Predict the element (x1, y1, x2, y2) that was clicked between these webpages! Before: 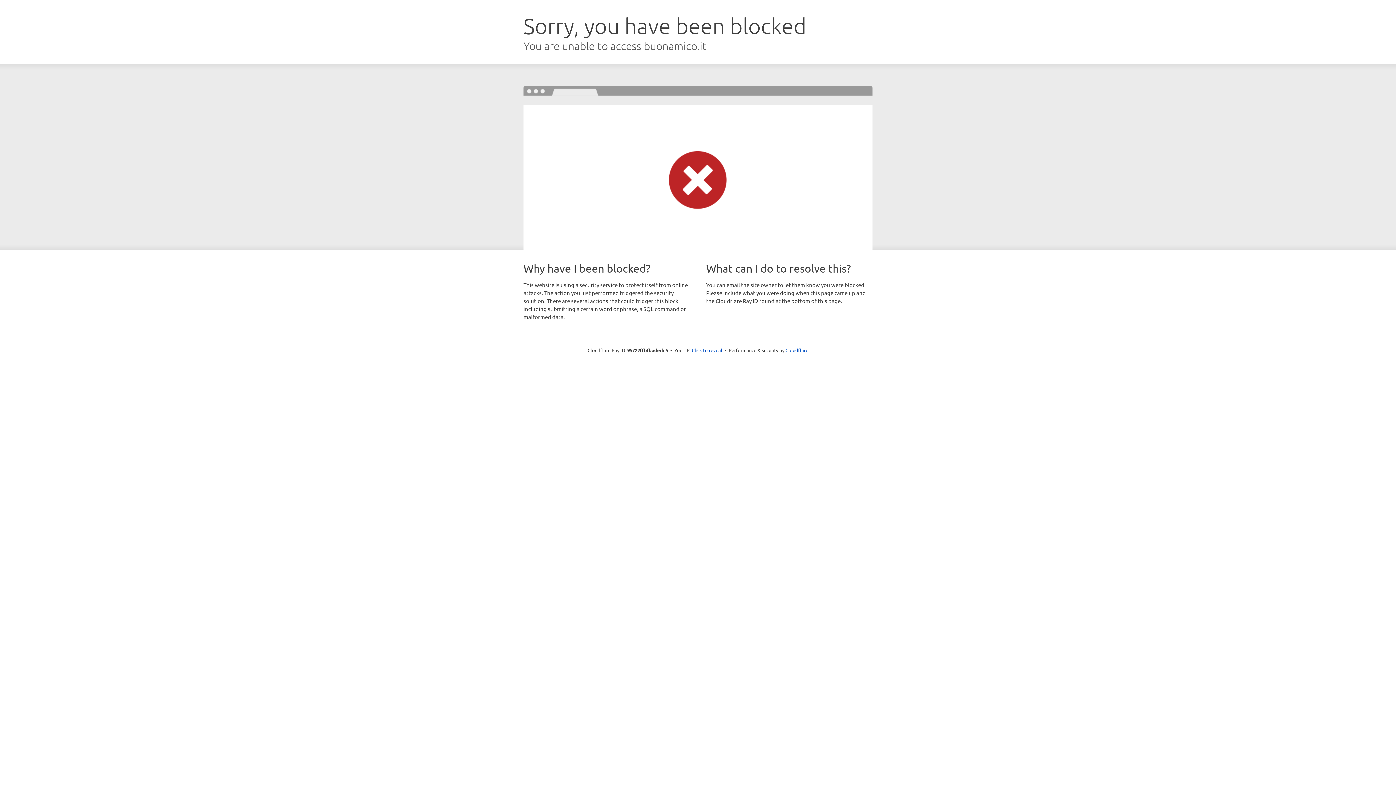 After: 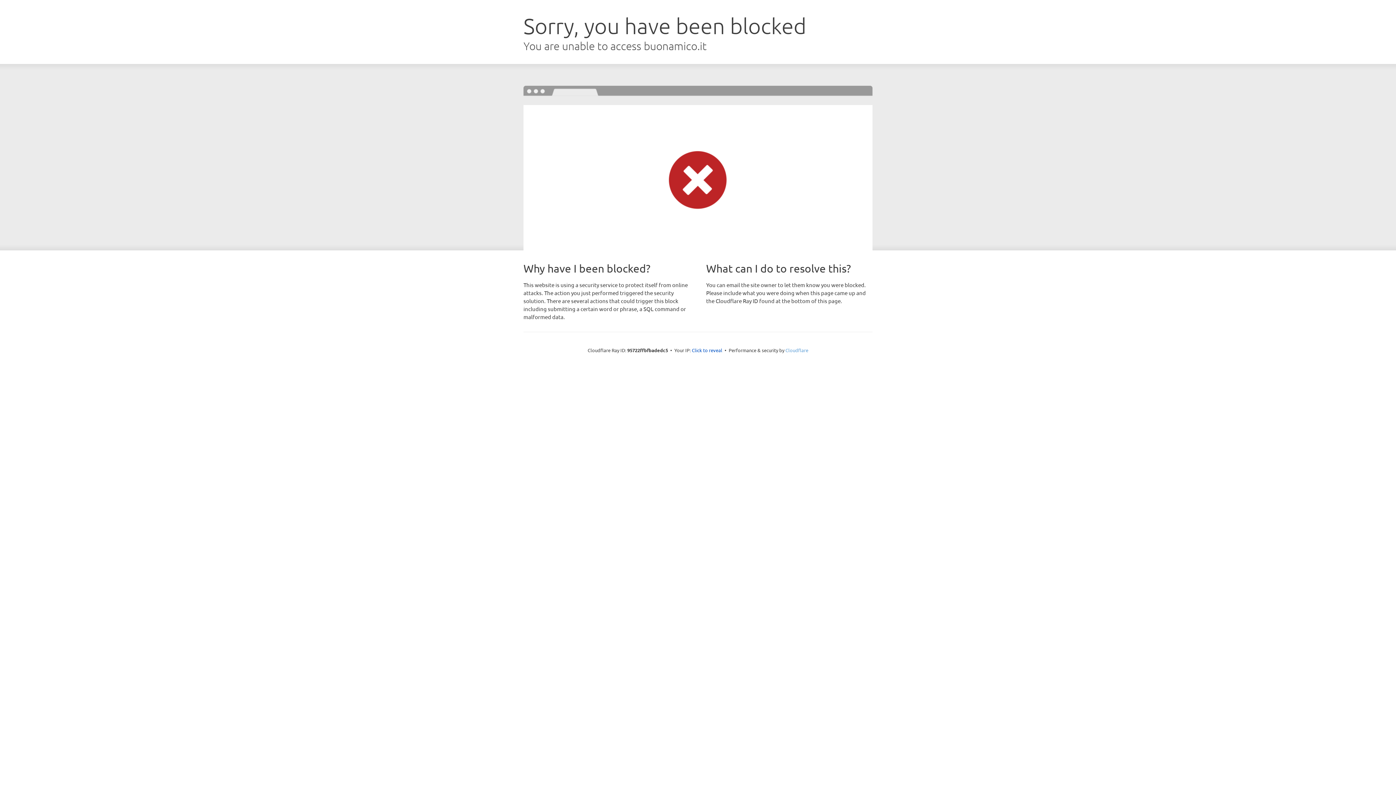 Action: bbox: (785, 347, 808, 353) label: Cloudflare